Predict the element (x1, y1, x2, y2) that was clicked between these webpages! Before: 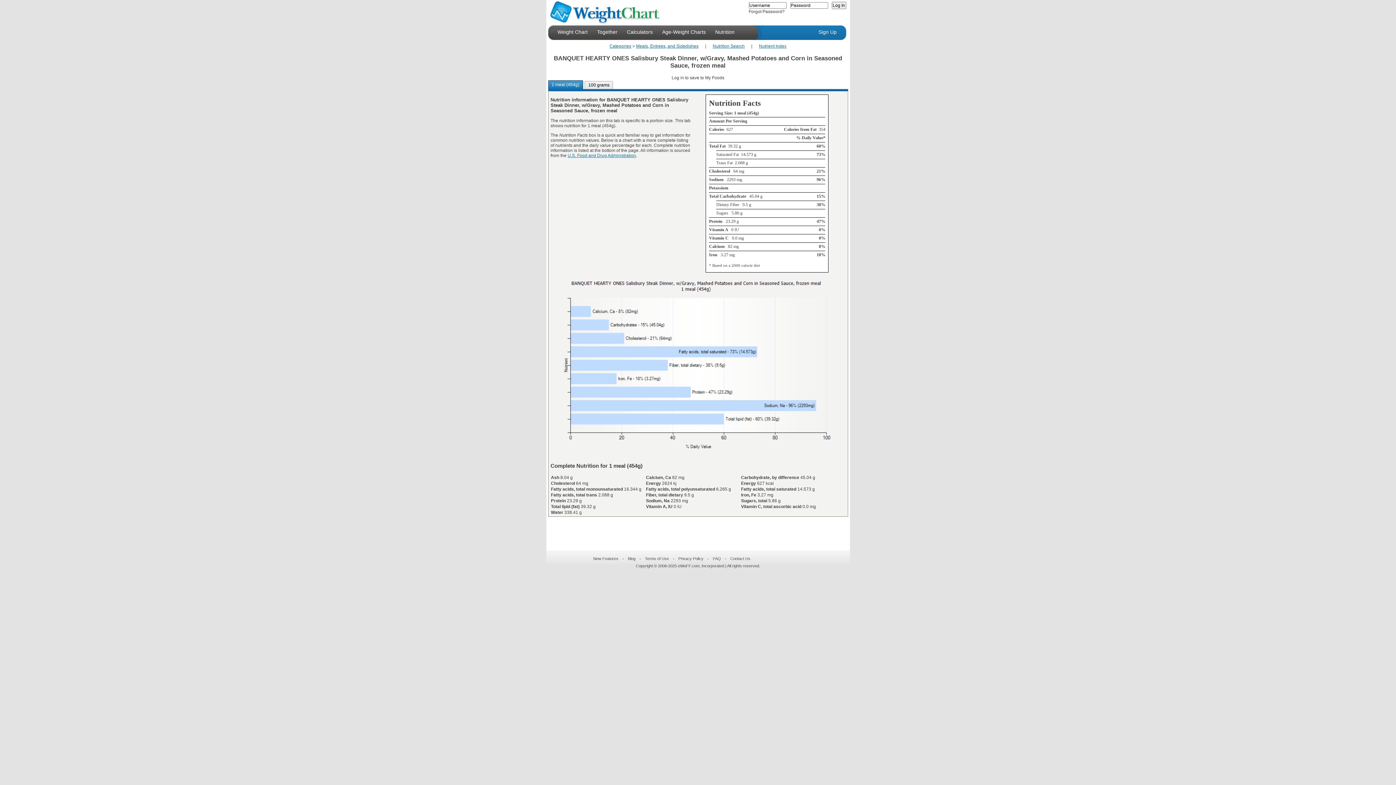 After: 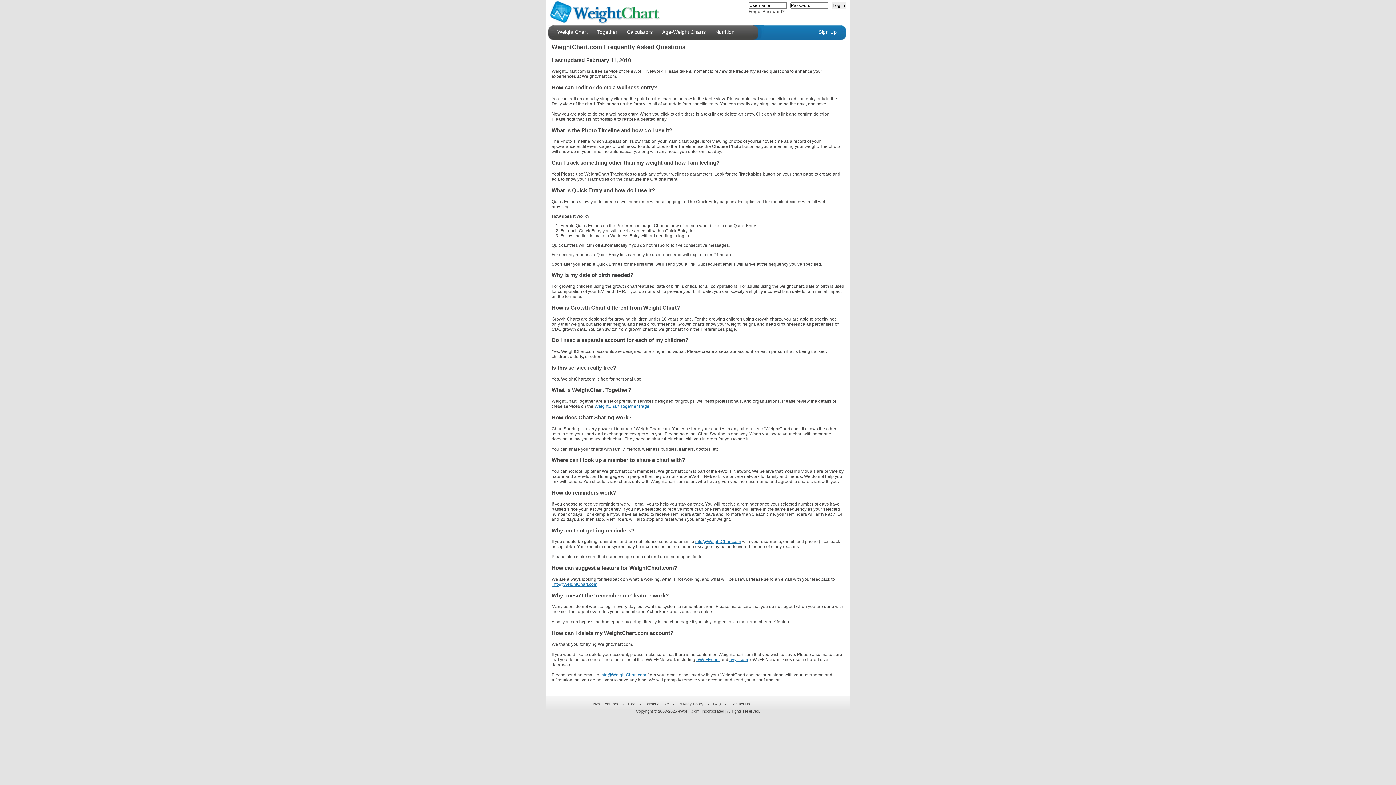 Action: bbox: (710, 556, 724, 561) label: FAQ